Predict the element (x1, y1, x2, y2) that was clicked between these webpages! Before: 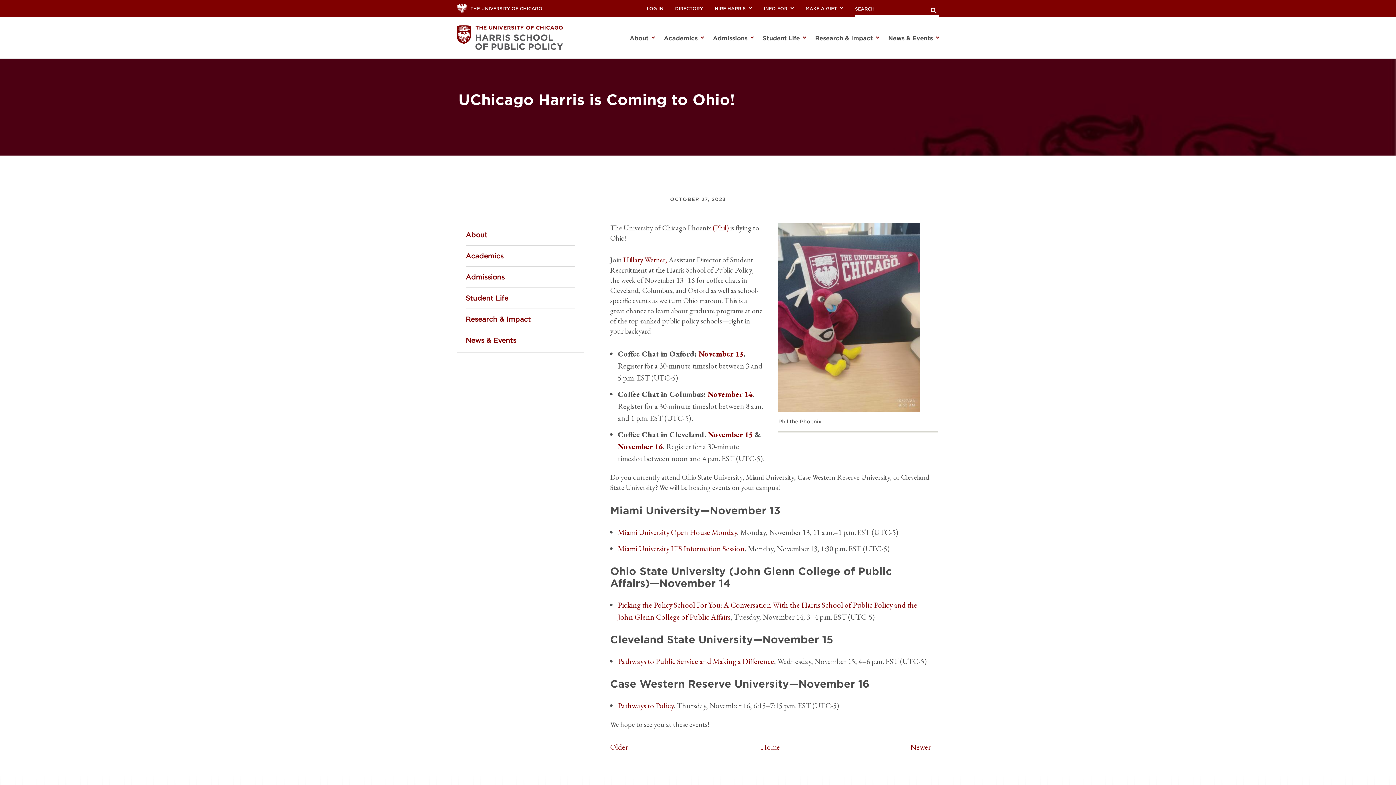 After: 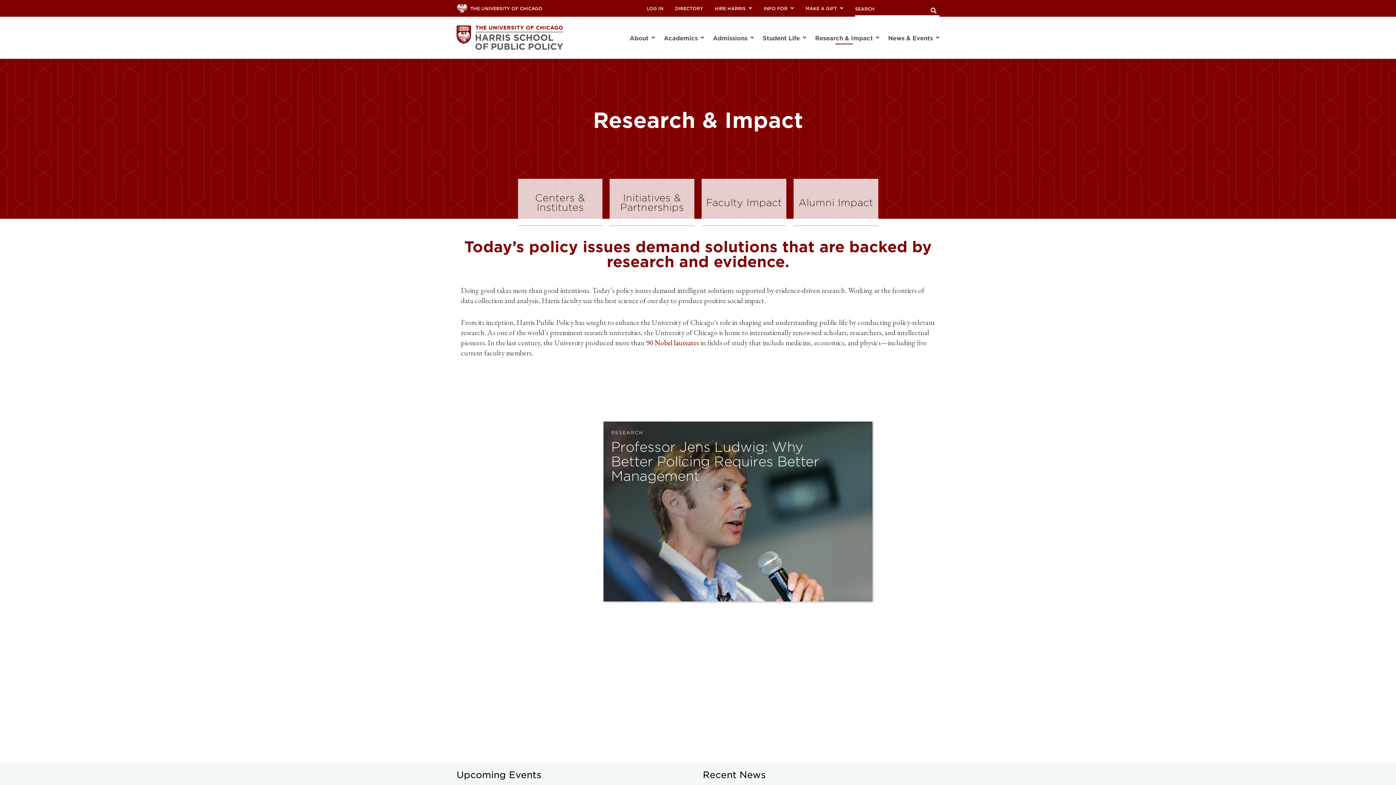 Action: label: Research & Impact bbox: (465, 314, 575, 324)